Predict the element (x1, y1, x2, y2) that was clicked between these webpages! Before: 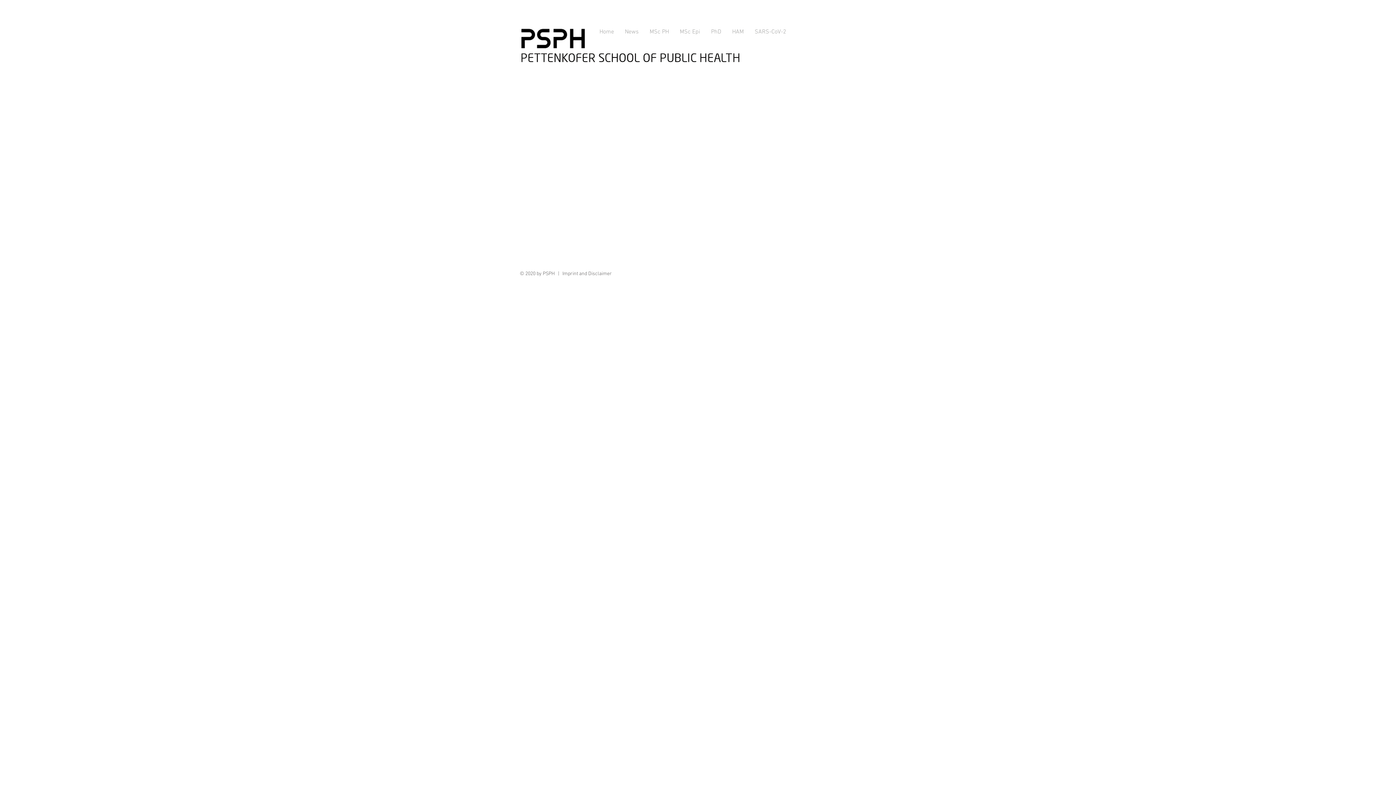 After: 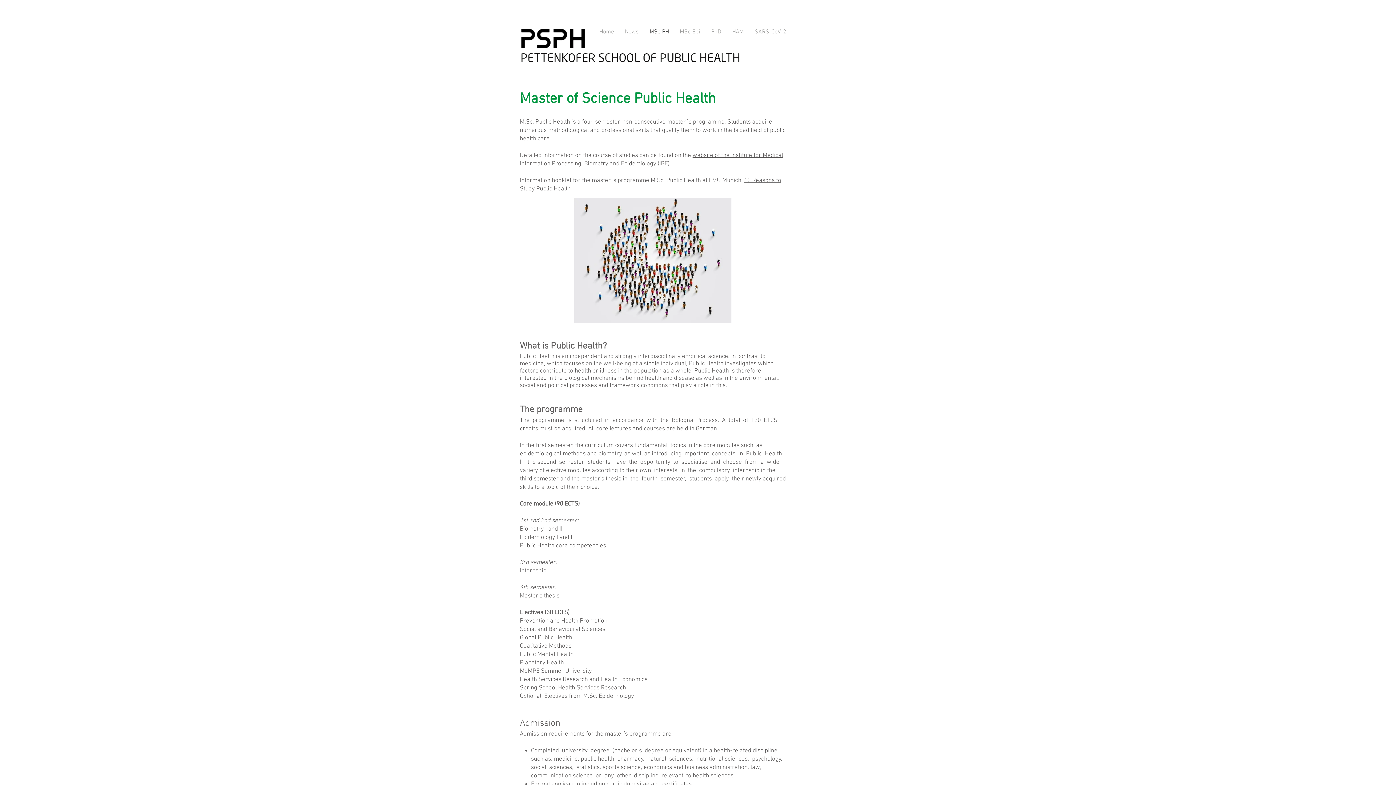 Action: bbox: (644, 27, 674, 36) label: MSc PH